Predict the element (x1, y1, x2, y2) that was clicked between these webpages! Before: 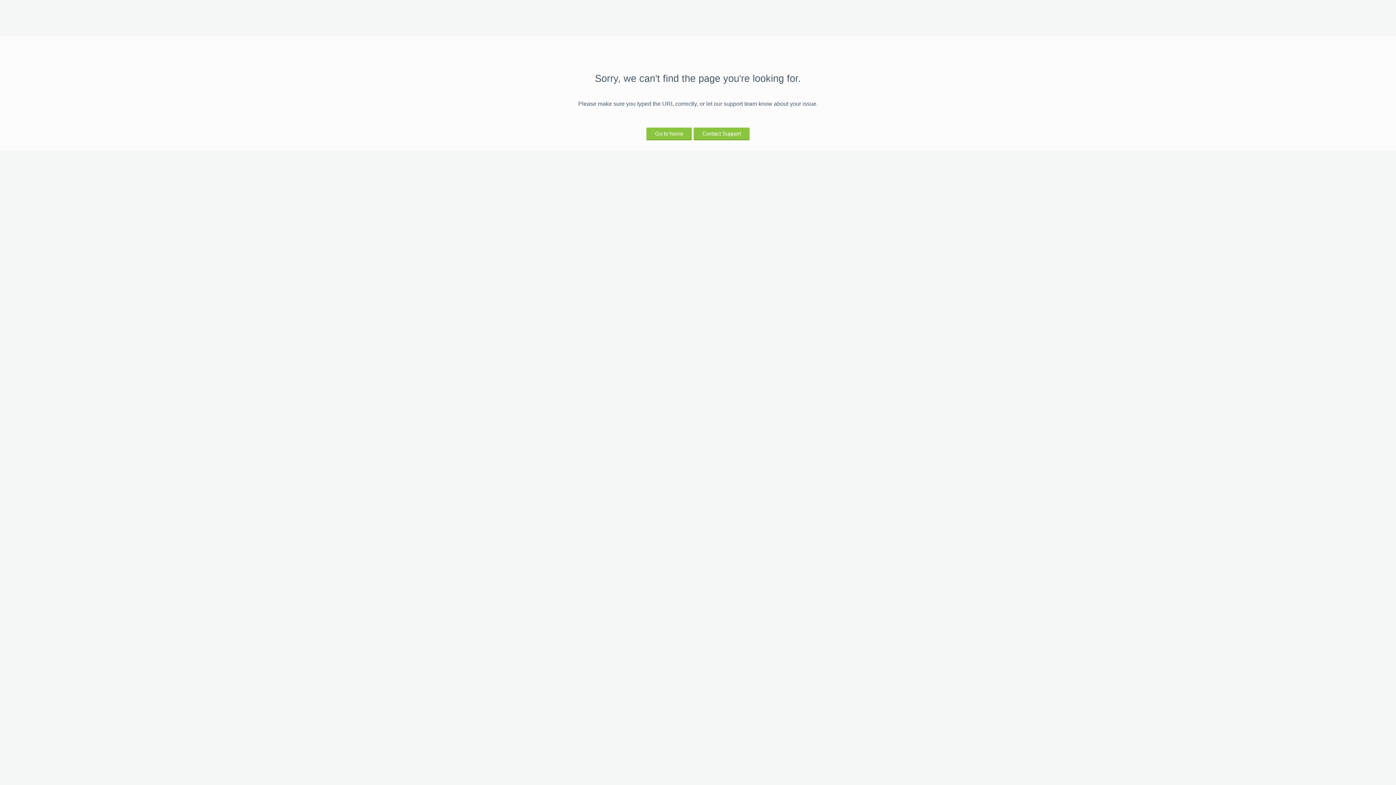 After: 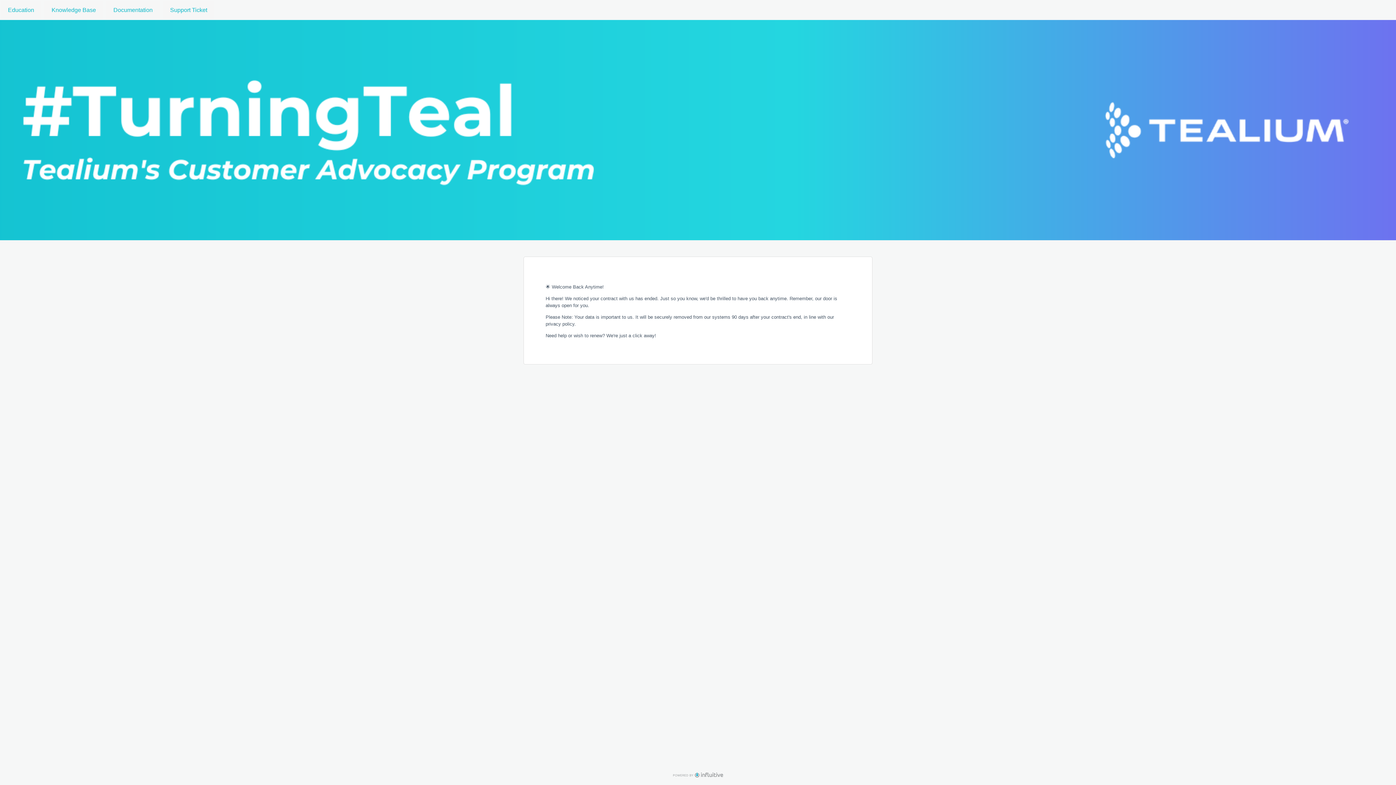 Action: label: Go to home bbox: (646, 127, 692, 139)